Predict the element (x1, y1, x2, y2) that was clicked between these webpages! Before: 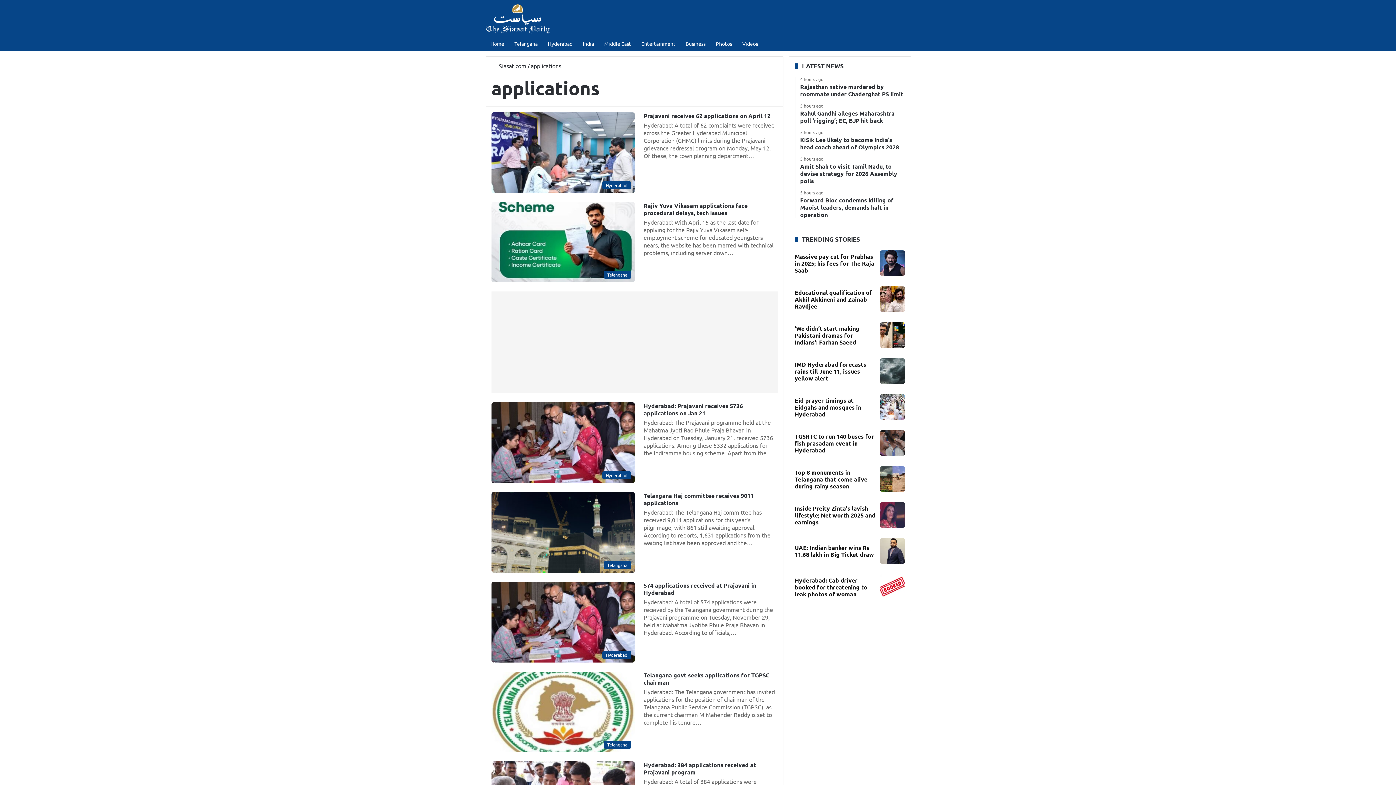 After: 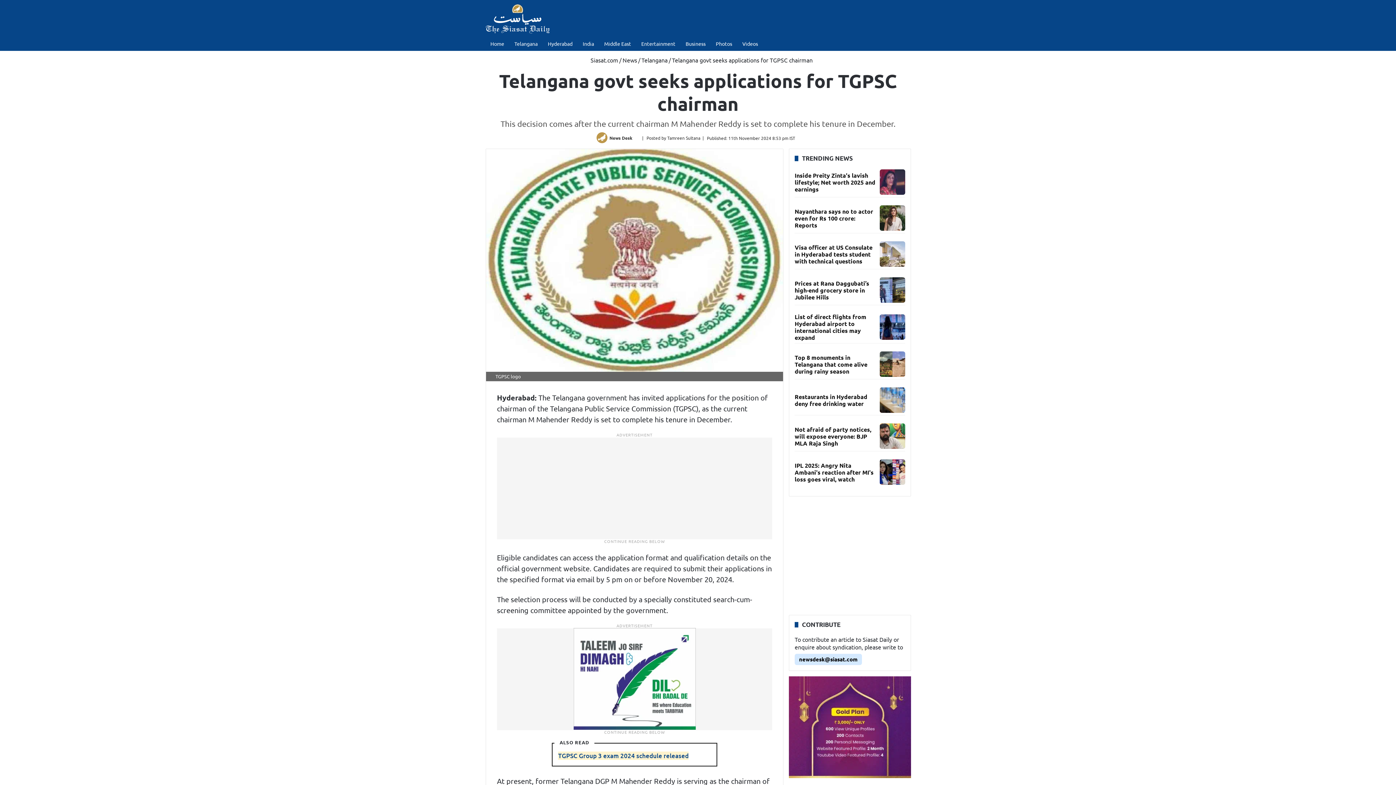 Action: label: Telangana govt seeks applications for TGPSC chairman bbox: (643, 671, 769, 686)